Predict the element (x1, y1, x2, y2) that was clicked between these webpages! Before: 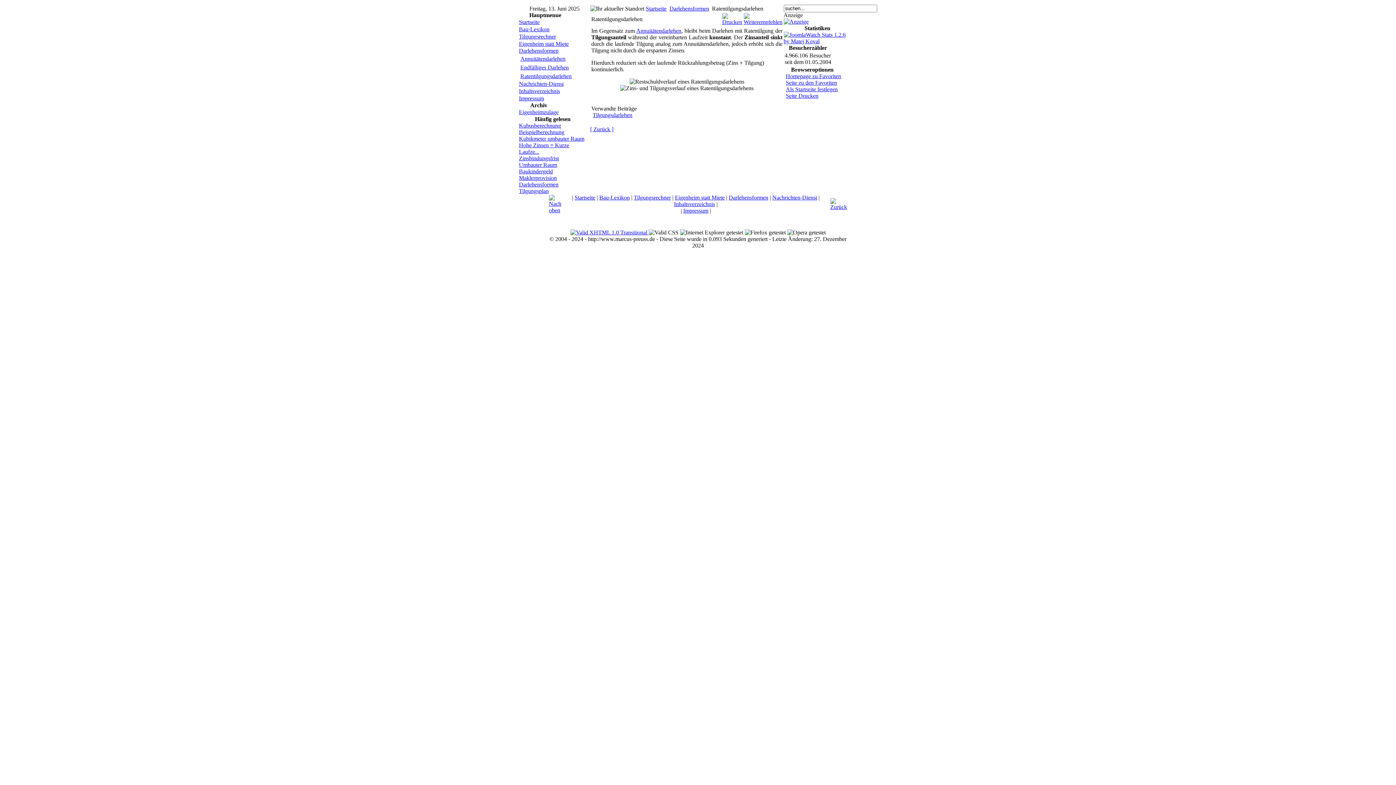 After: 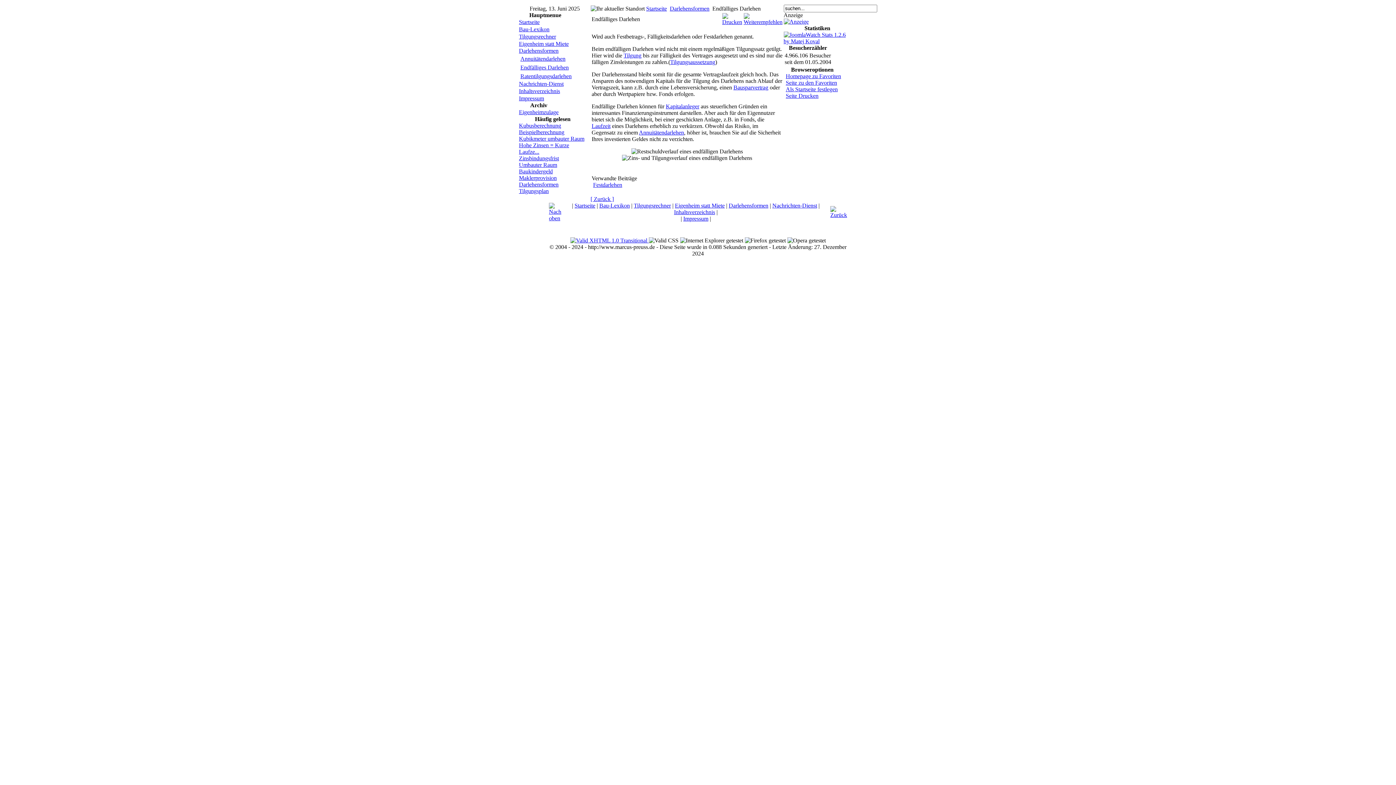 Action: label: Endfälliges Darlehen bbox: (520, 64, 568, 70)